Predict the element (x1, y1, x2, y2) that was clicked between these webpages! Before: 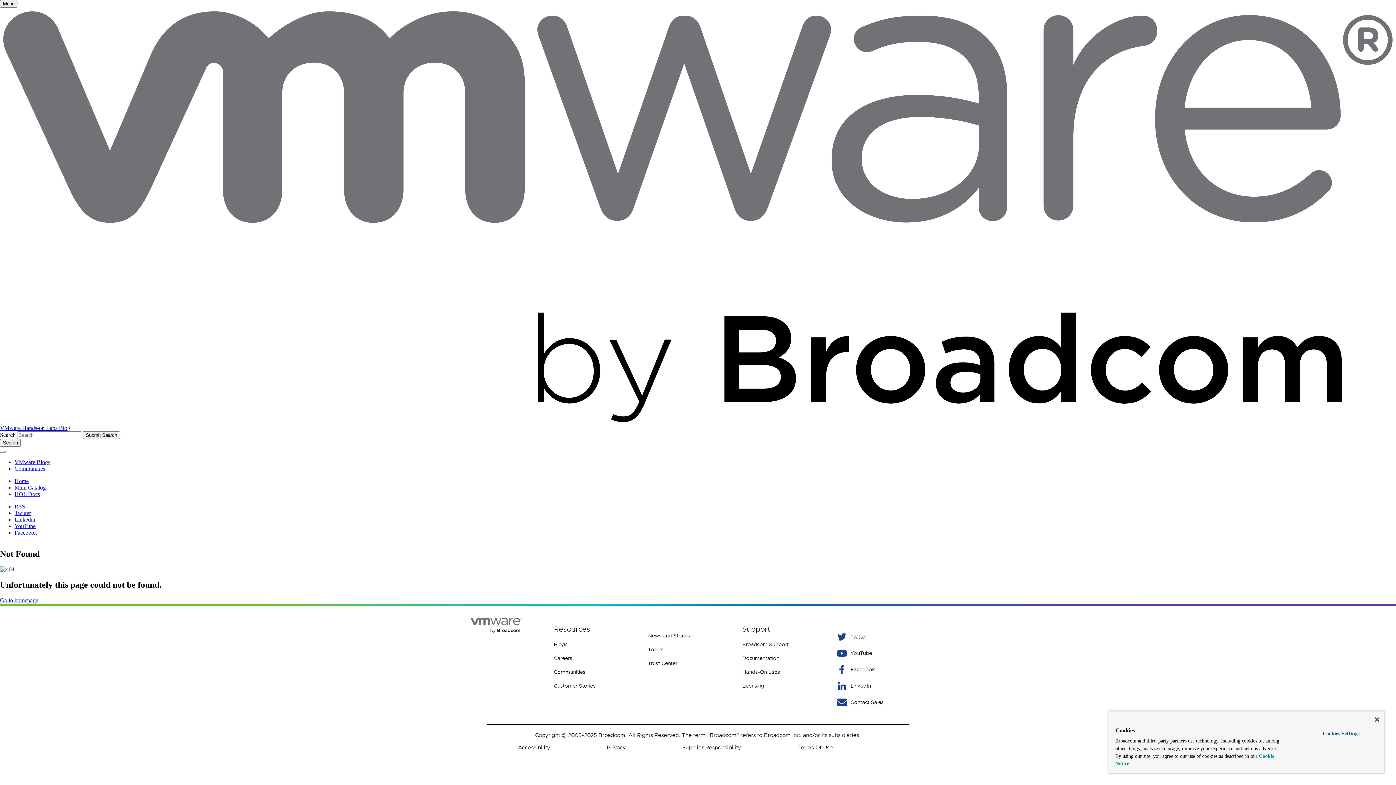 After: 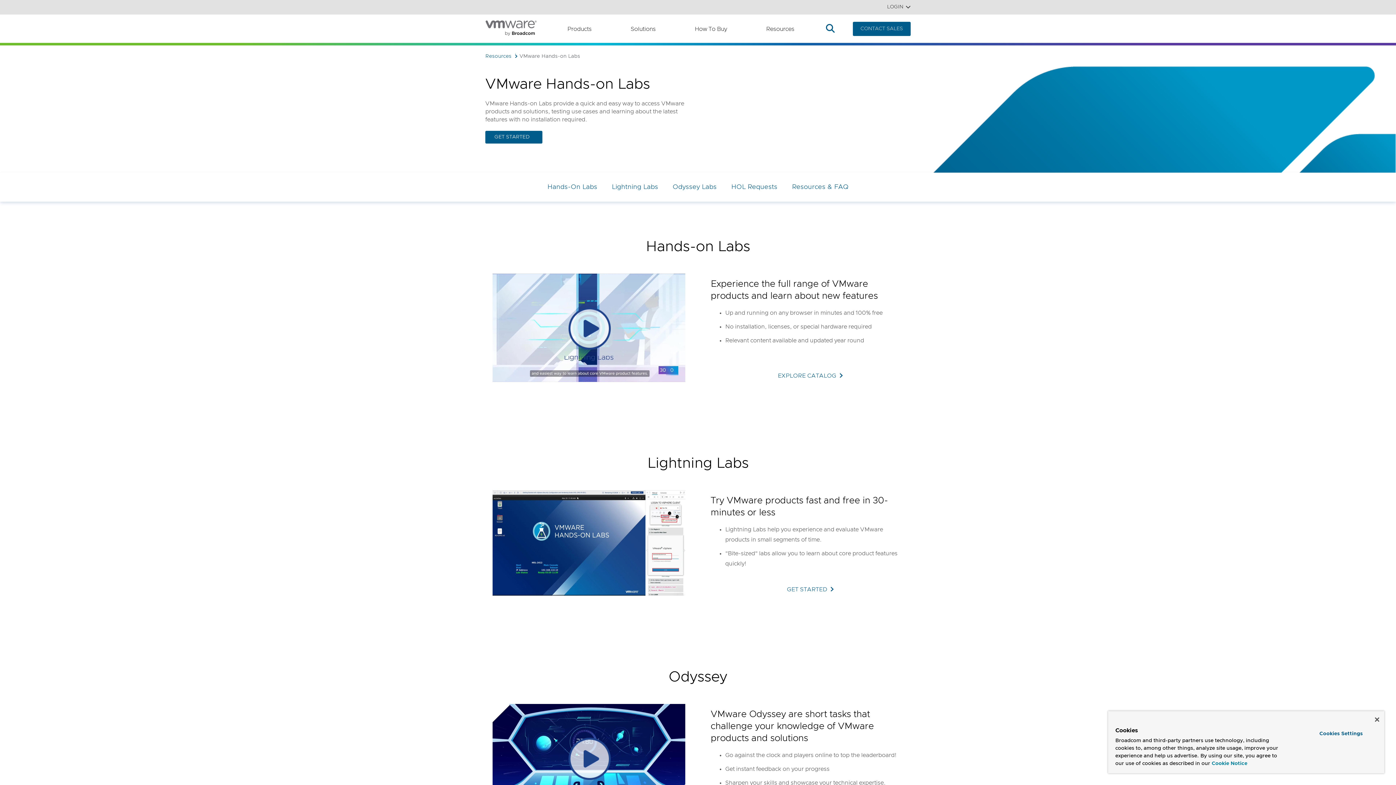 Action: label: Hands-On Labs 7 of 7 bbox: (742, 669, 825, 675)